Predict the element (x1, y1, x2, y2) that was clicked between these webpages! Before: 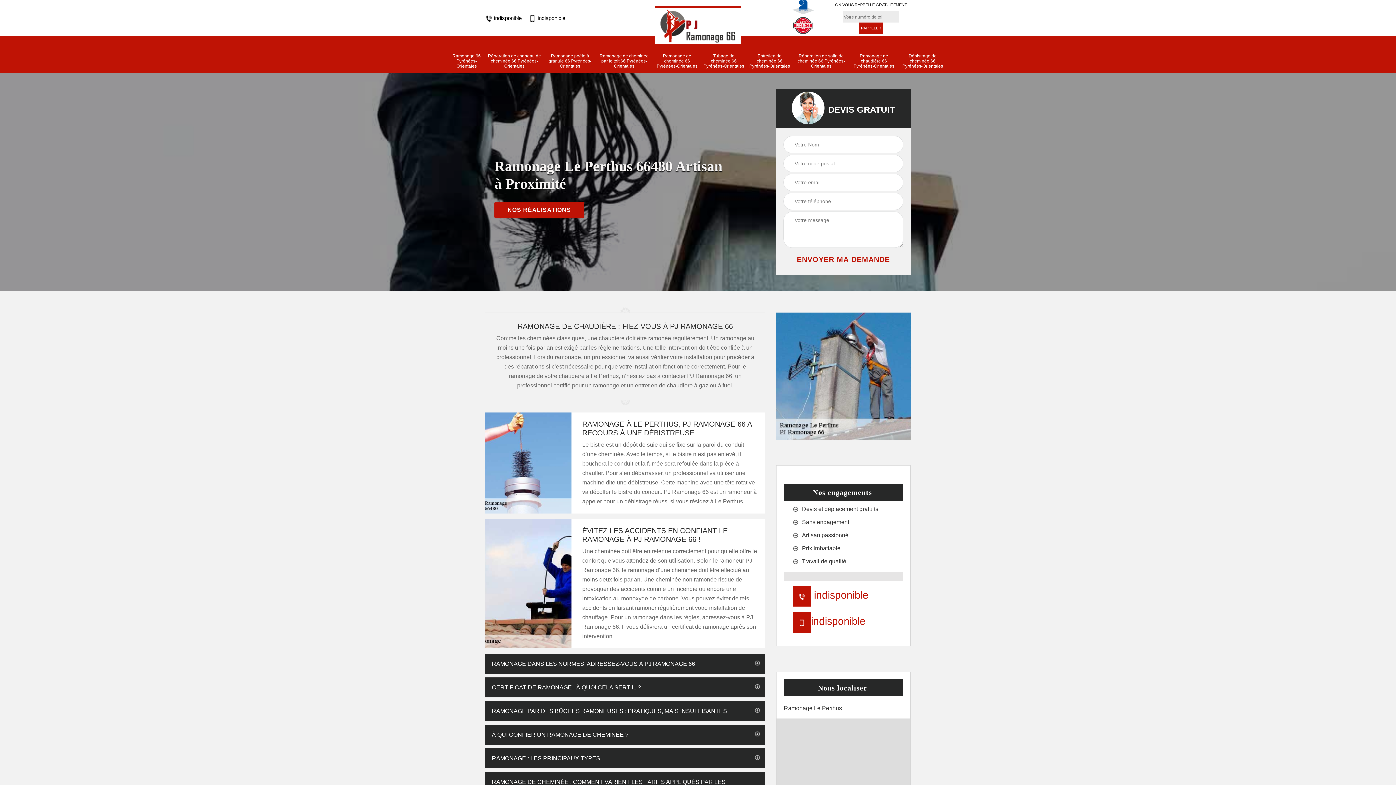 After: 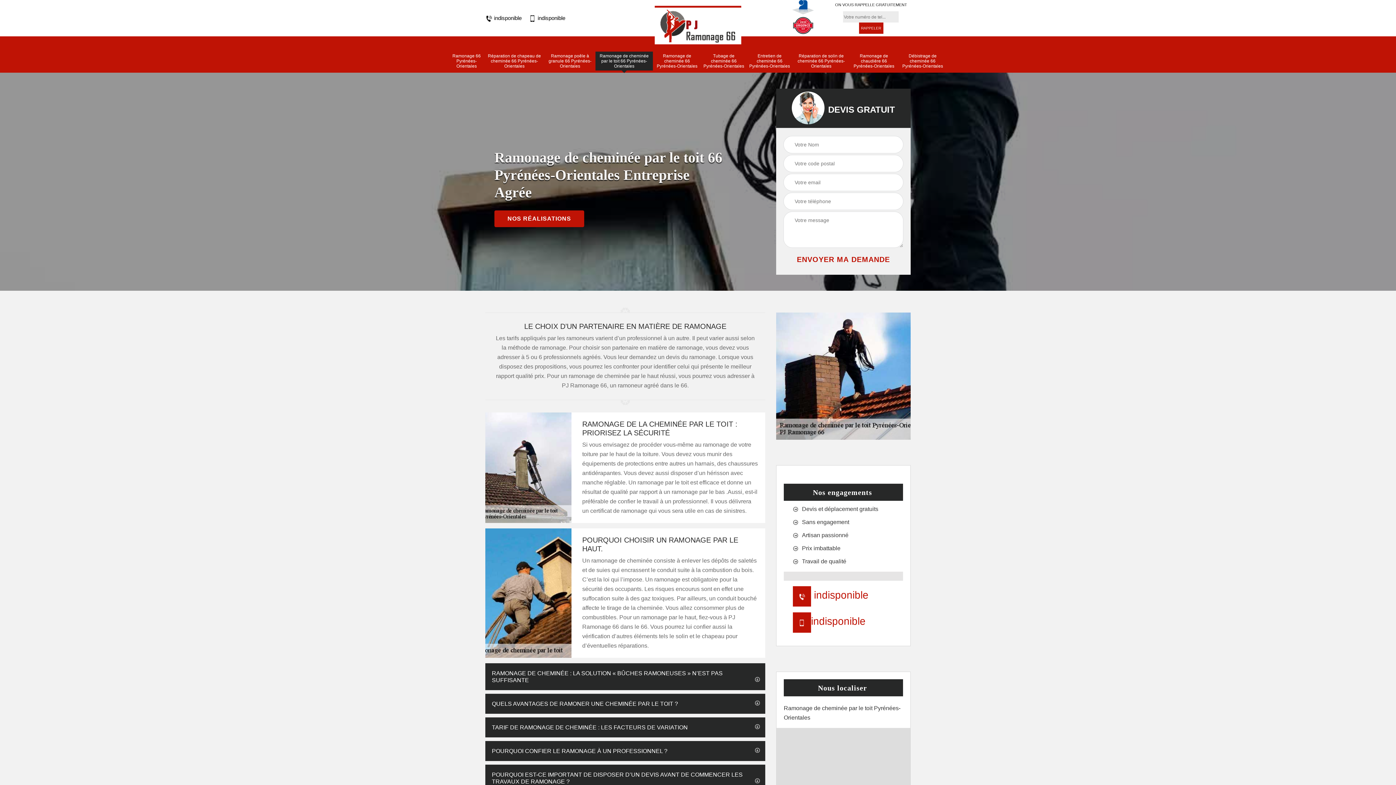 Action: bbox: (597, 53, 651, 68) label: Ramonage de cheminée par le toit 66 Pyrénées-Orientales